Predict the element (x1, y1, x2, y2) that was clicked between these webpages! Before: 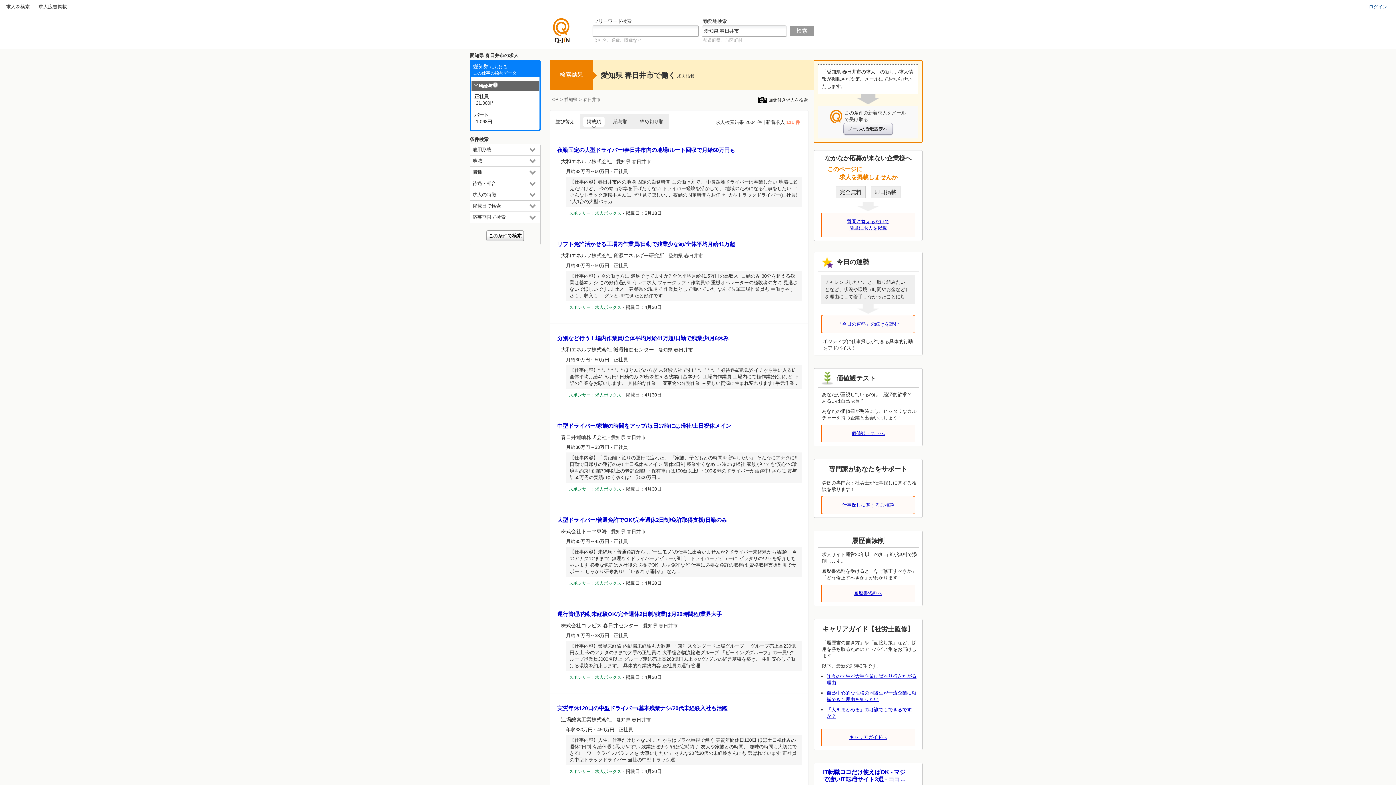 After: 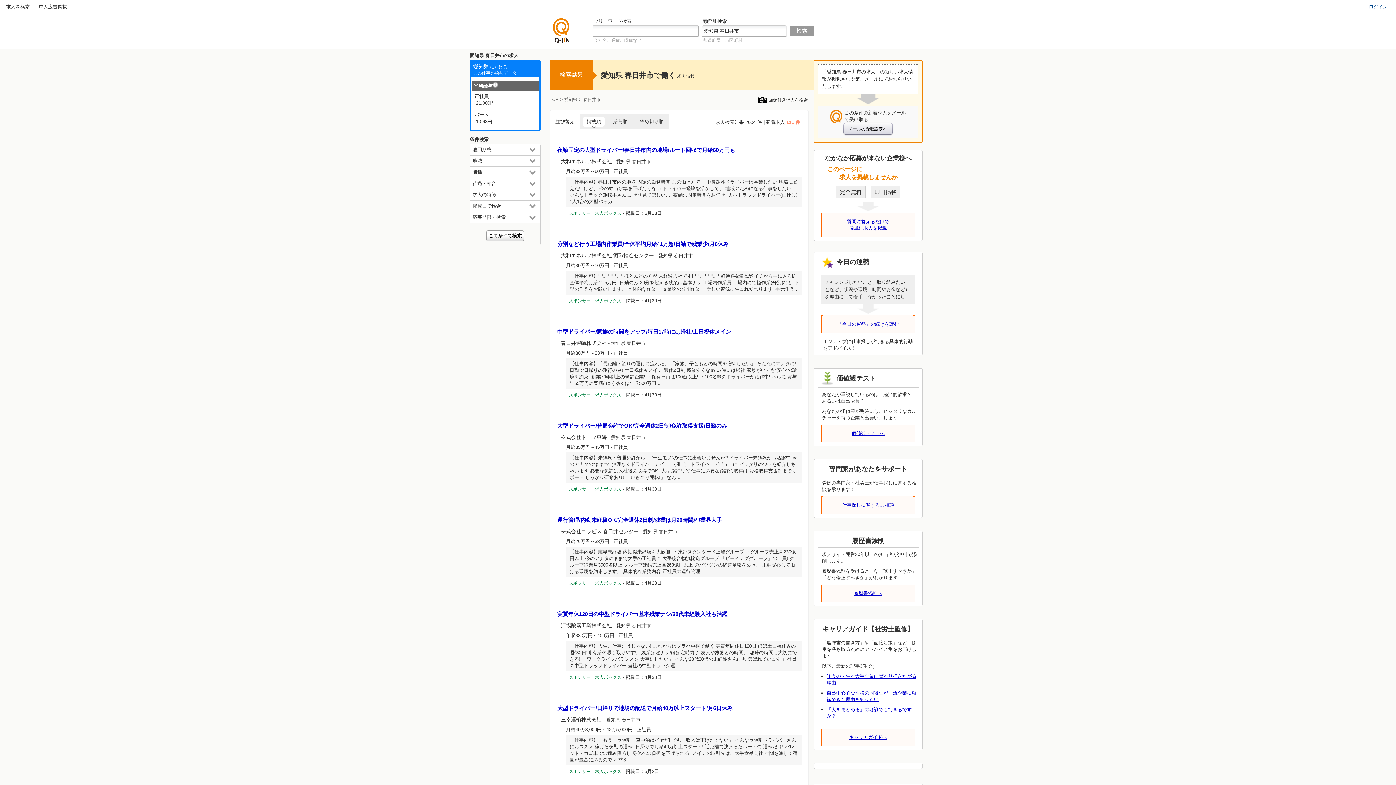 Action: label: 掲載順 bbox: (583, 116, 604, 126)